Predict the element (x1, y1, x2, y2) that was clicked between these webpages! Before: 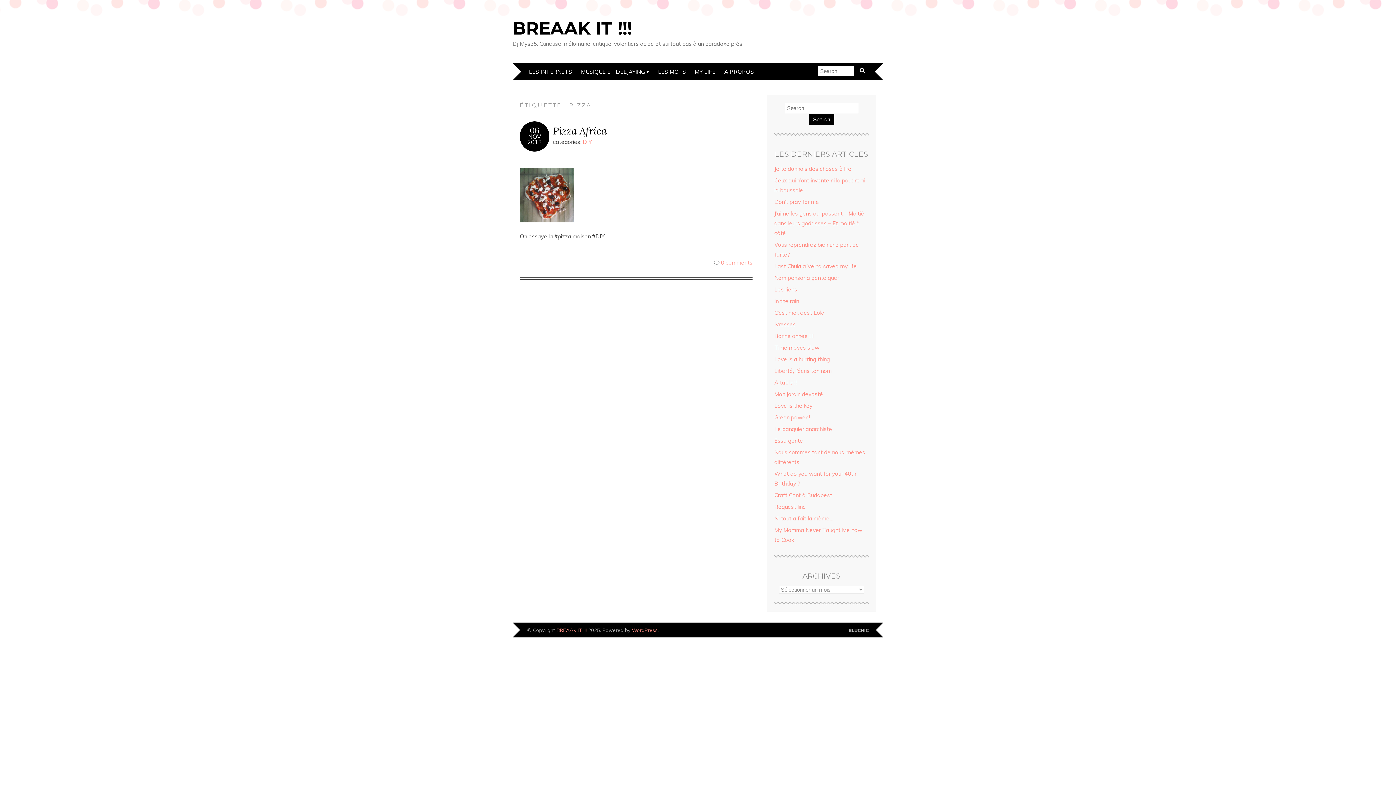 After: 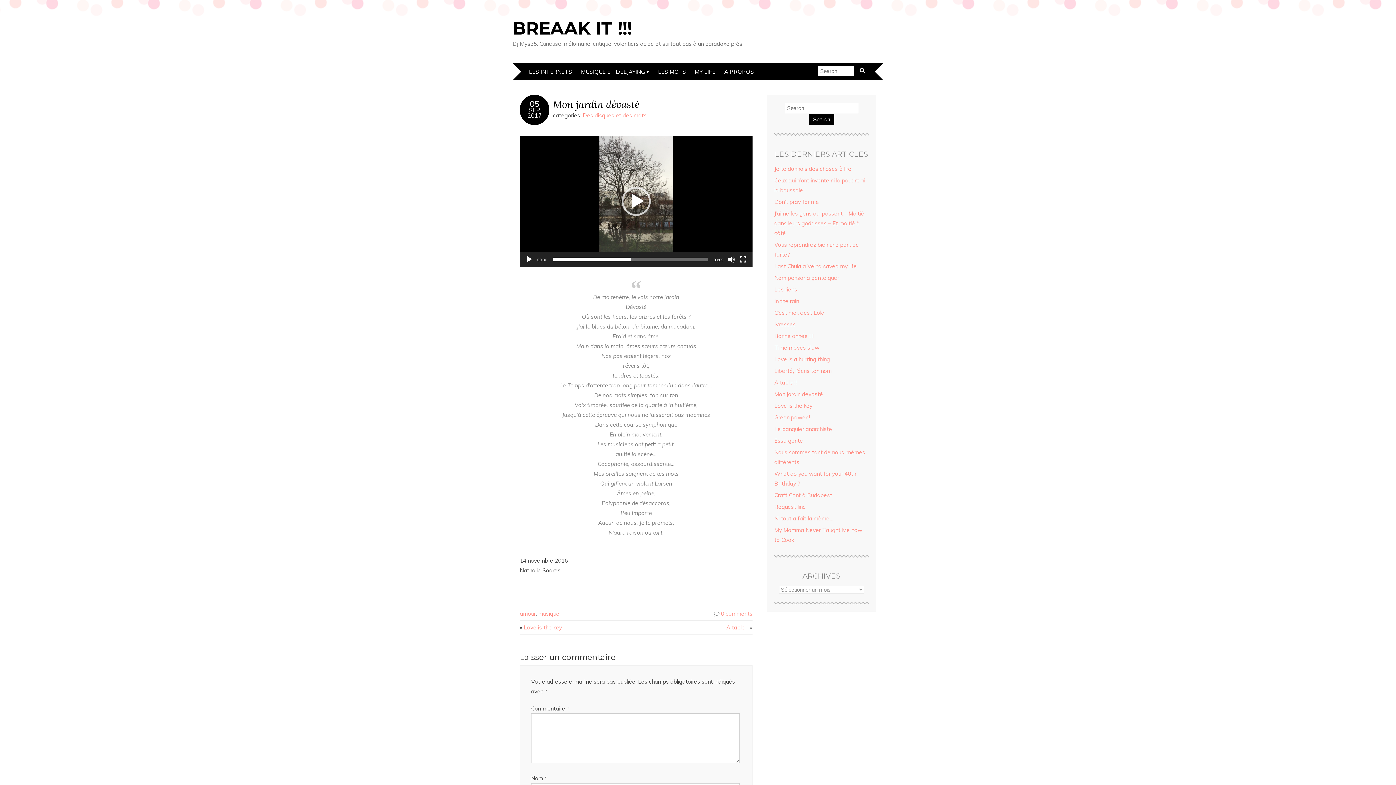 Action: bbox: (774, 390, 823, 397) label: Mon jardin dévasté